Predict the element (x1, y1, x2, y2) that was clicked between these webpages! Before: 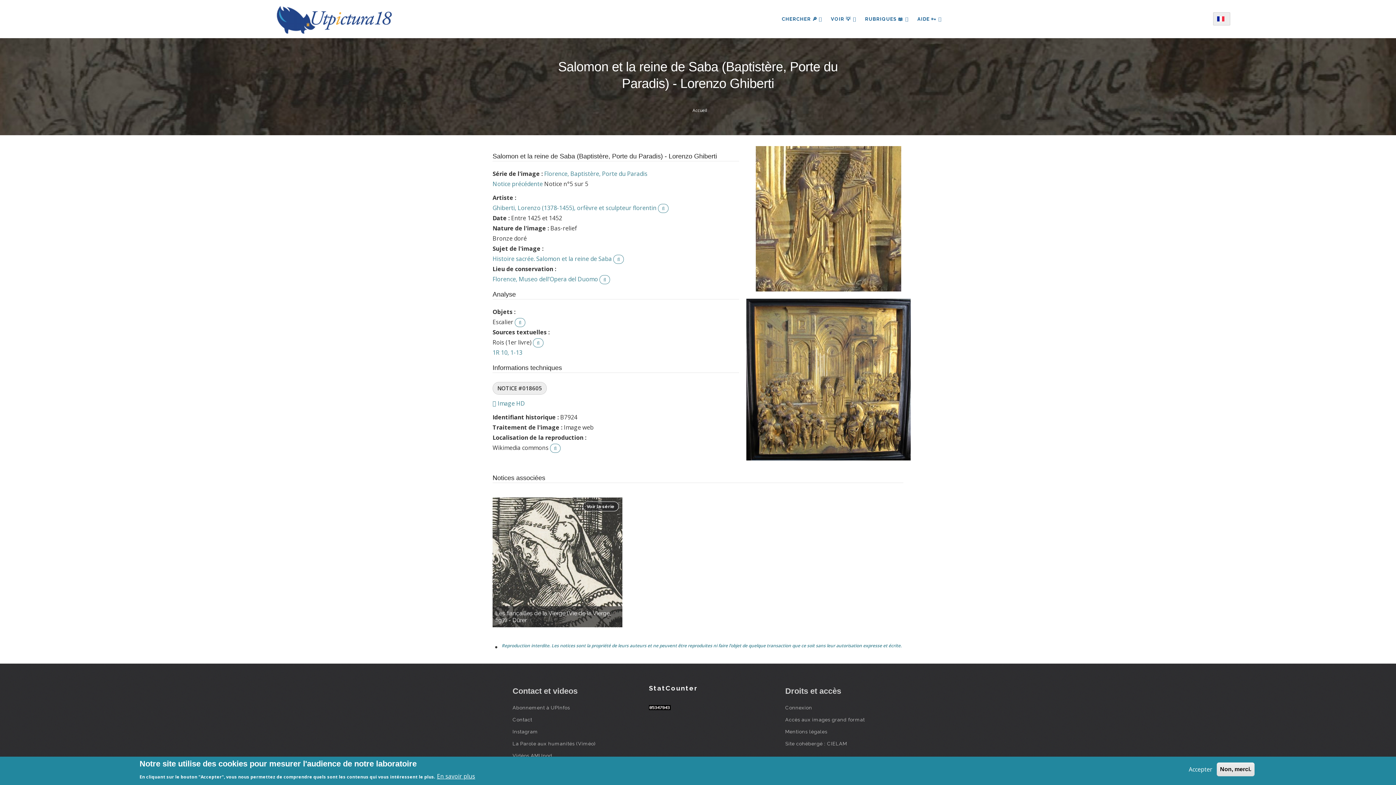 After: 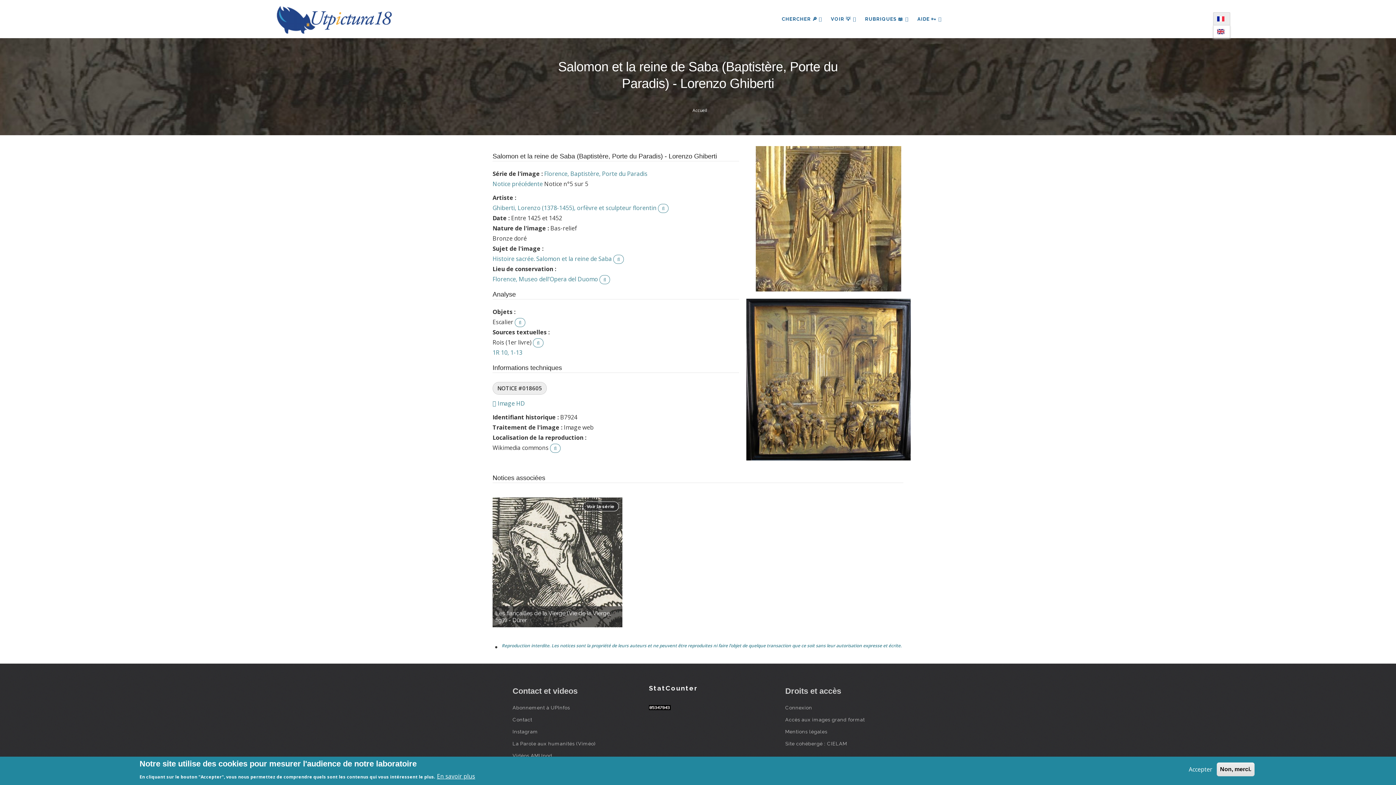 Action: bbox: (1213, 12, 1230, 25)